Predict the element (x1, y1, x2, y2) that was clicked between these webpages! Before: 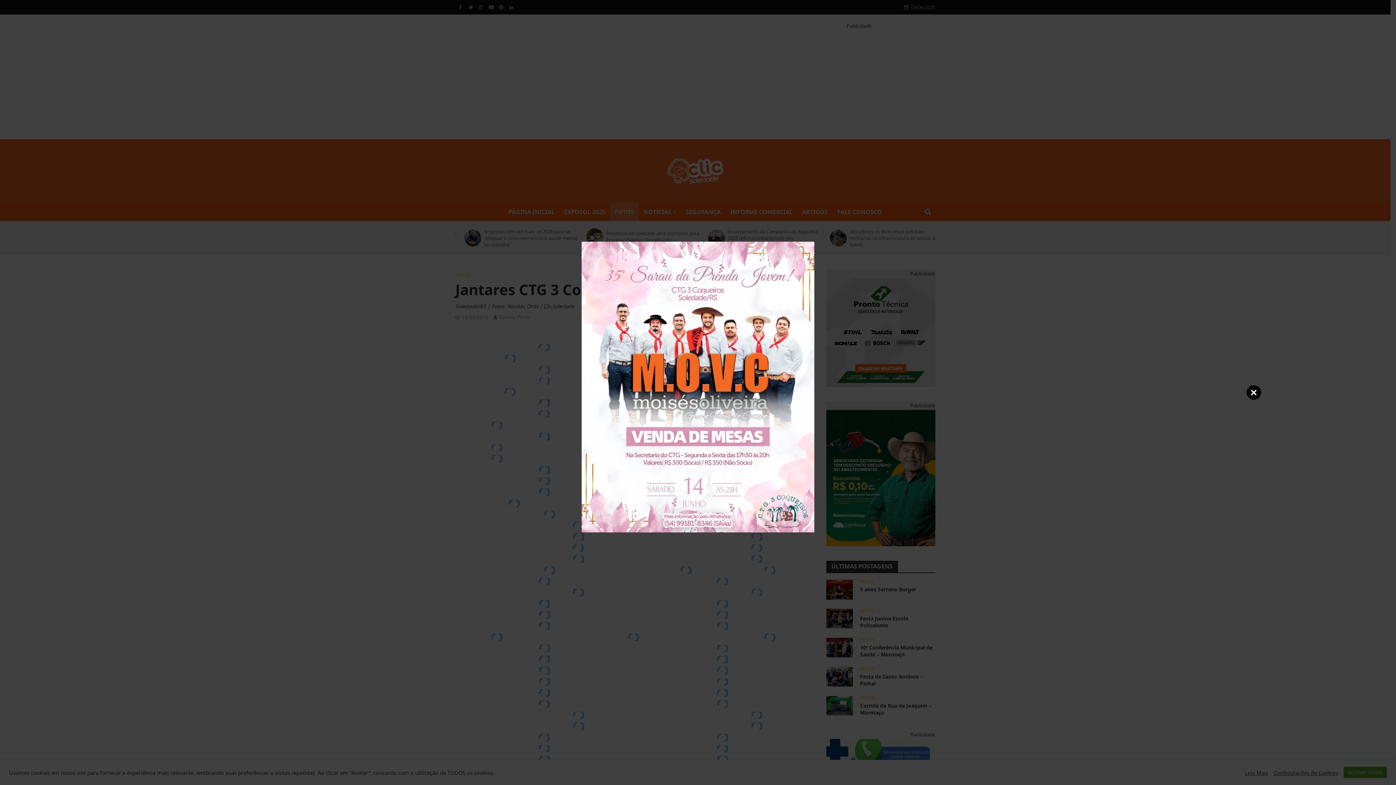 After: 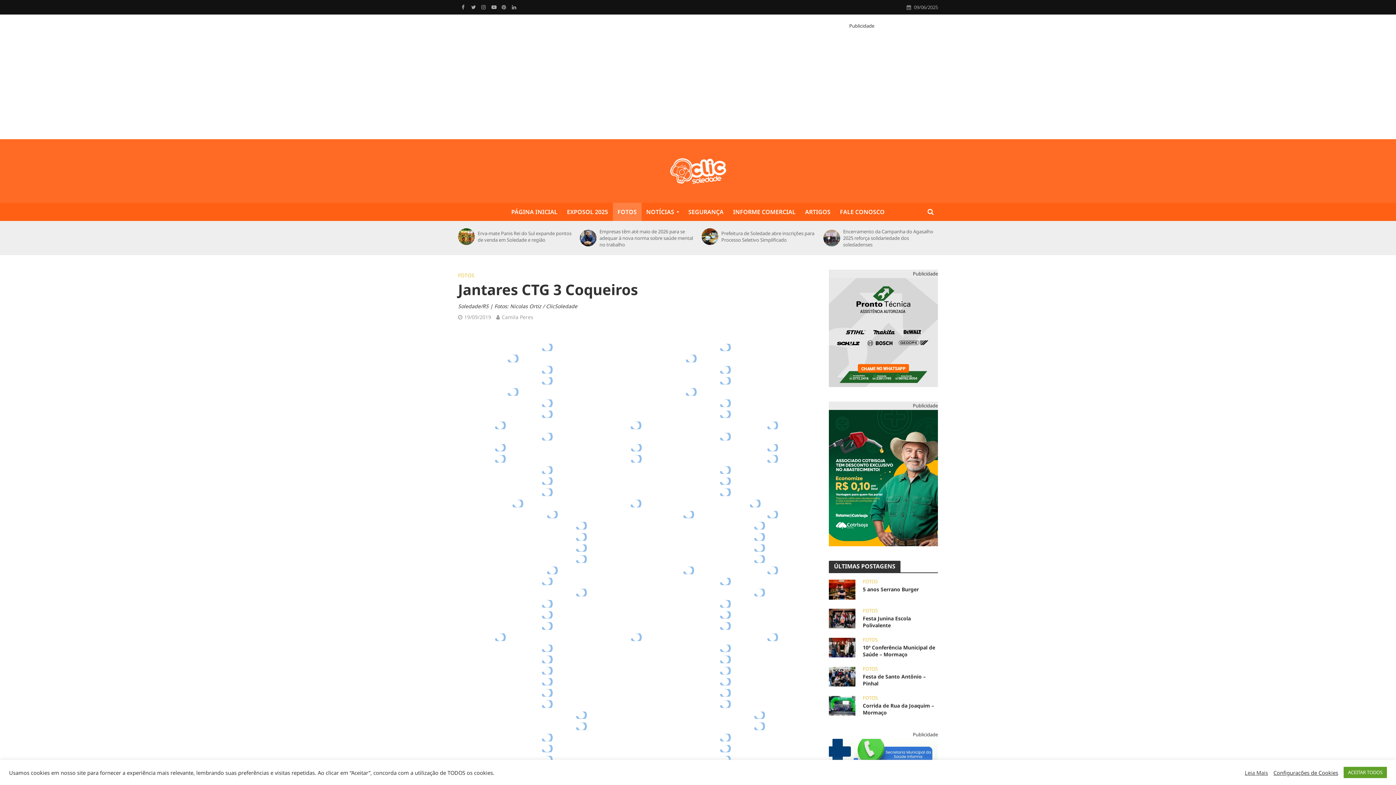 Action: label: Close bbox: (1246, 385, 1261, 400)